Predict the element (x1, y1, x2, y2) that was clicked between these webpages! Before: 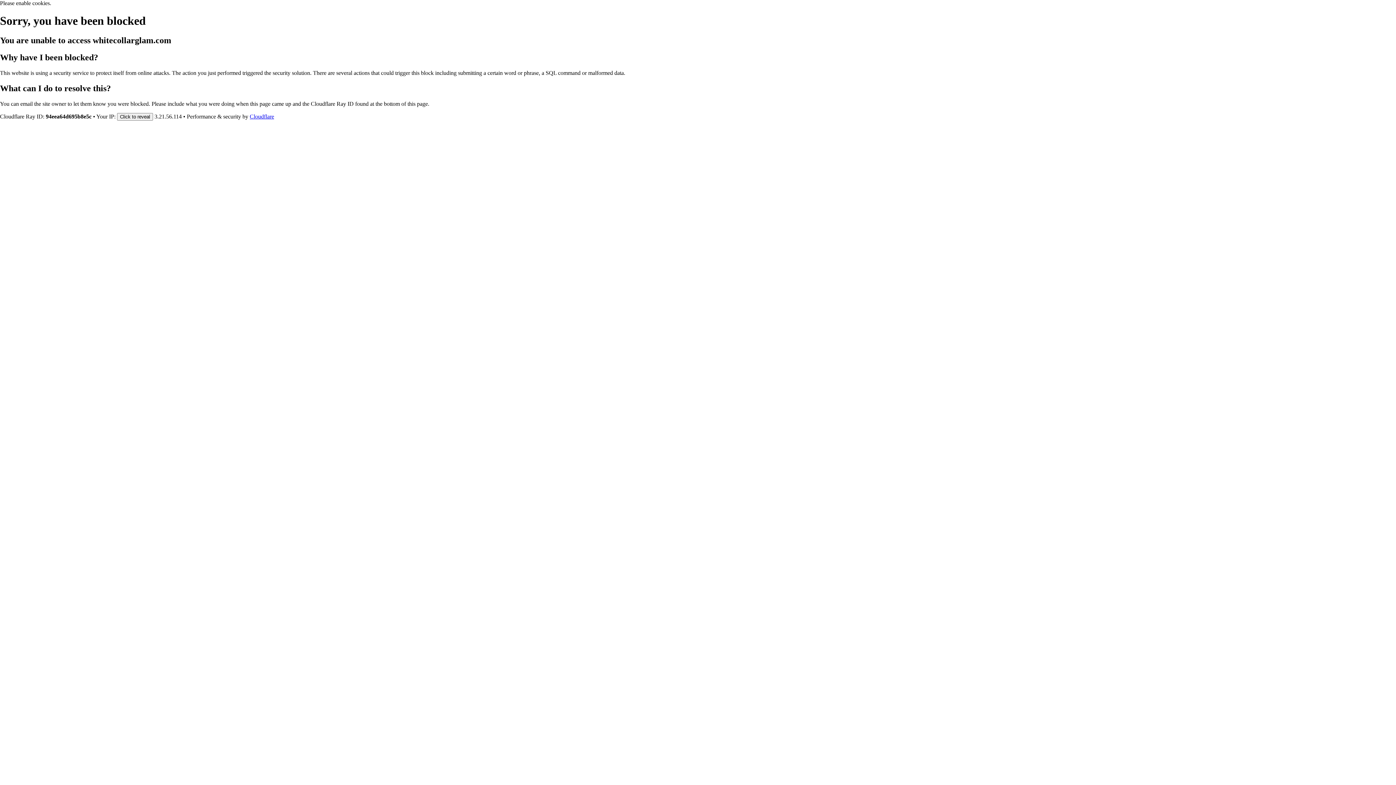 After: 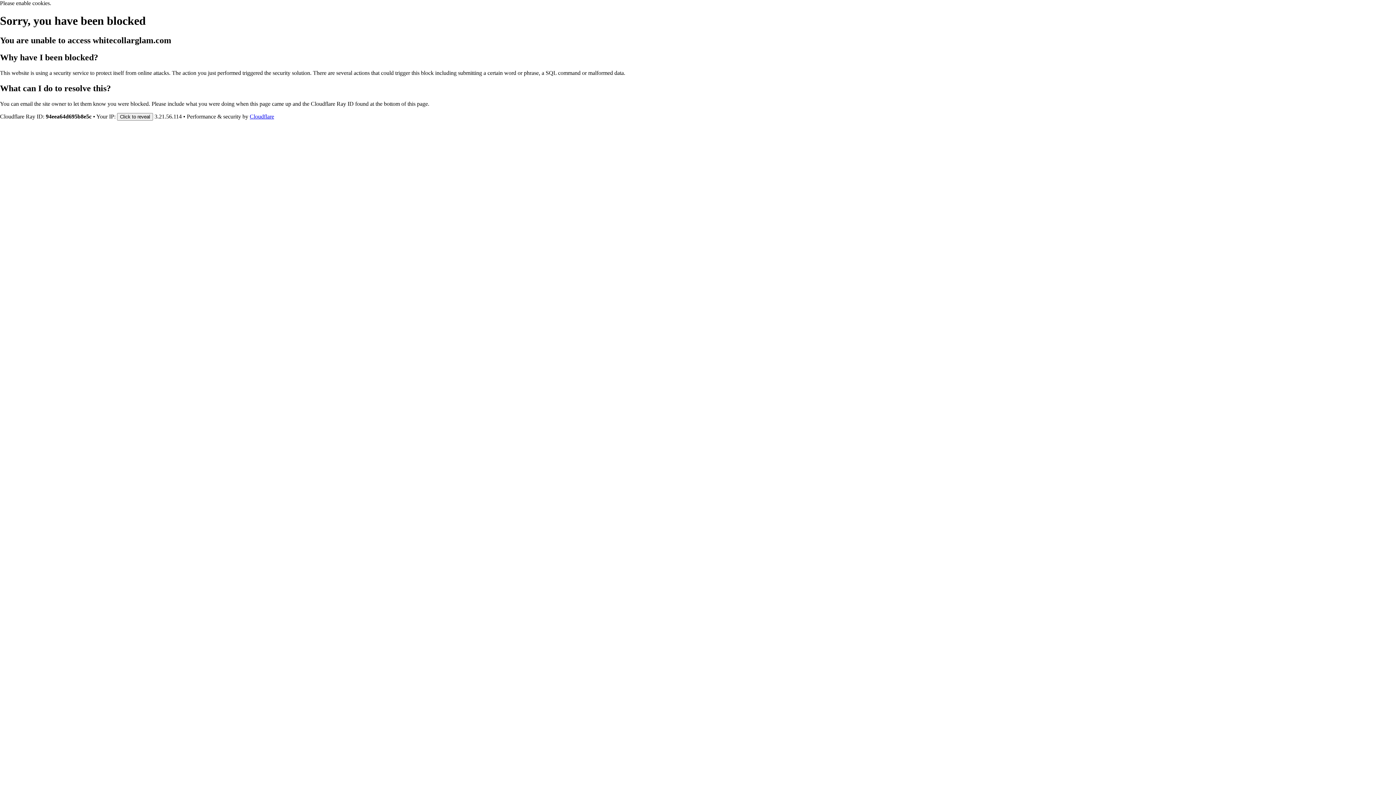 Action: bbox: (249, 113, 274, 119) label: Cloudflare